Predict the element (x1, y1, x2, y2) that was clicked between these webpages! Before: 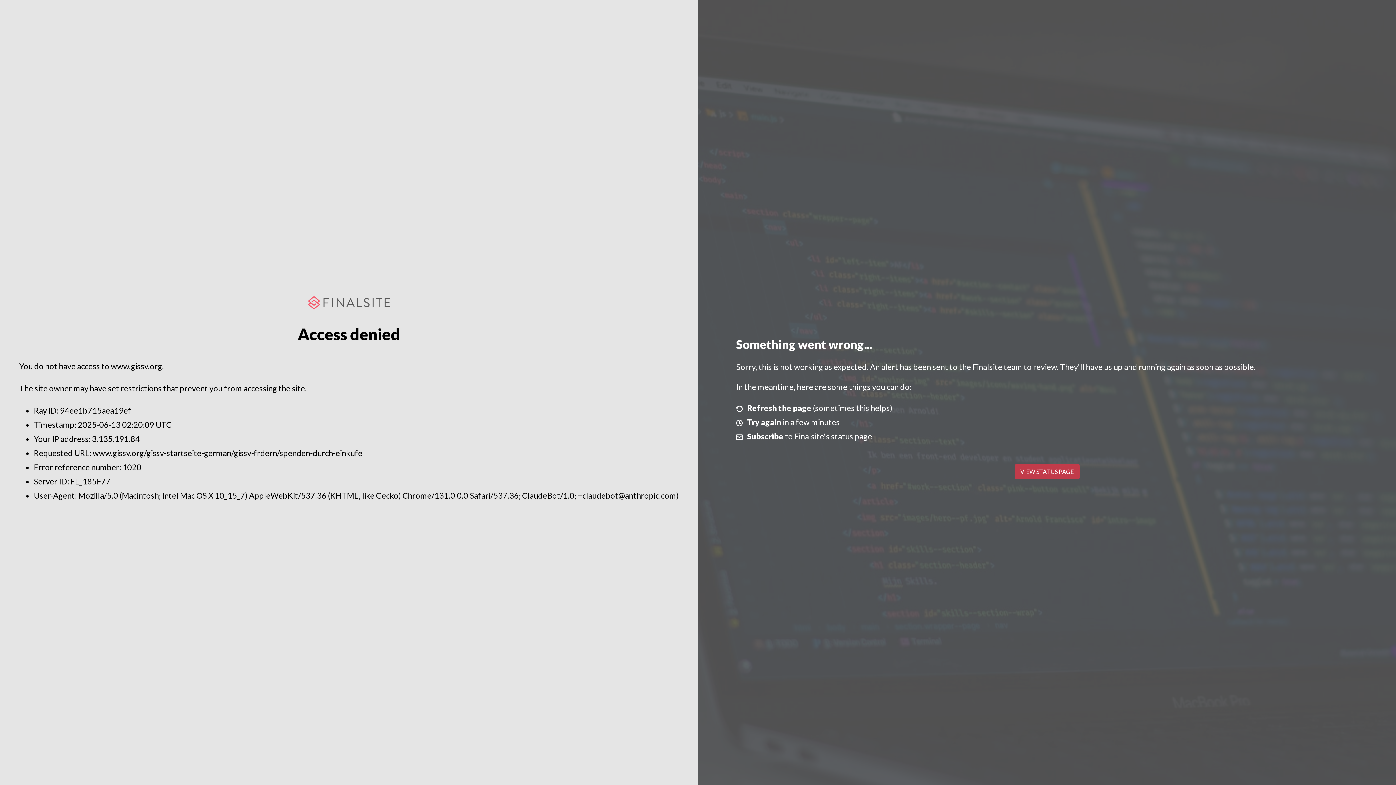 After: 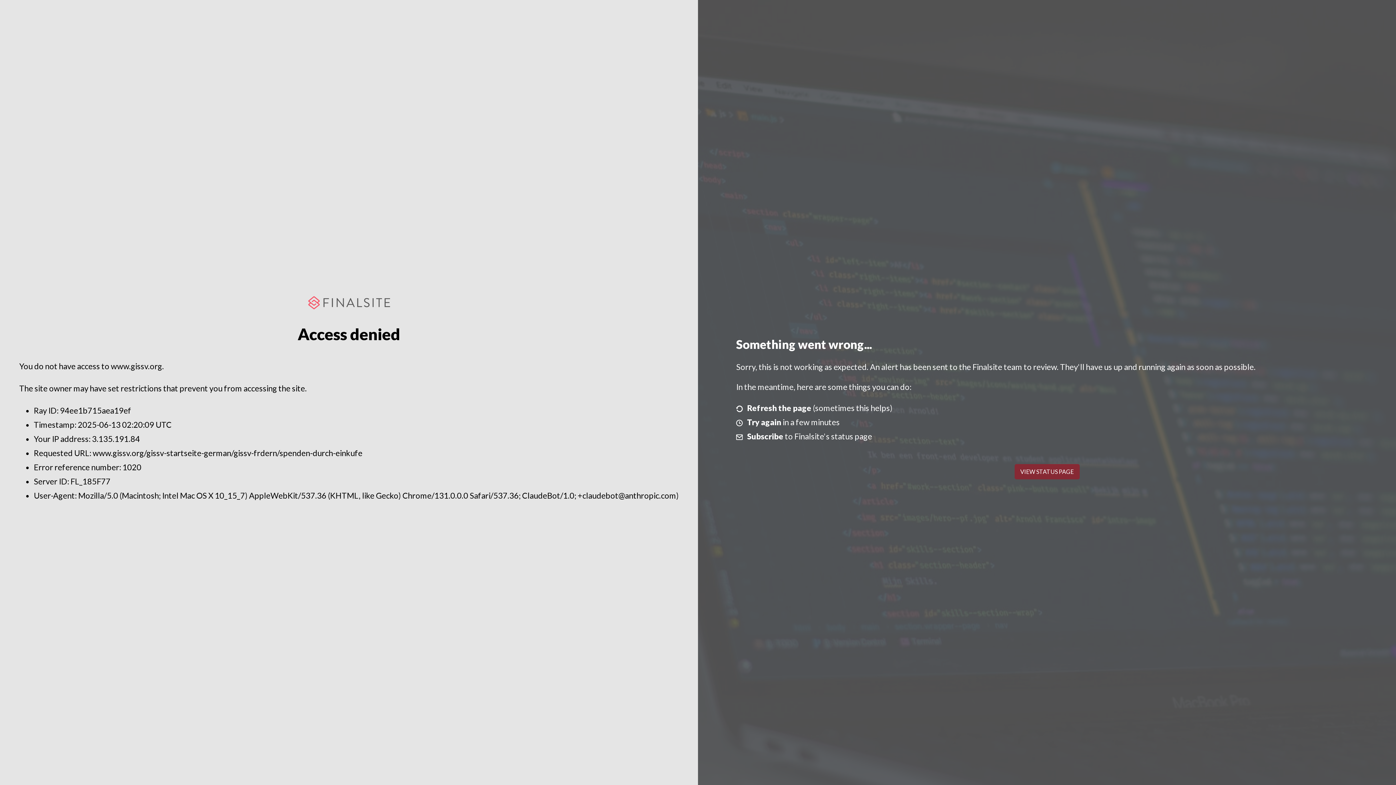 Action: label: VIEW STATUS PAGE bbox: (1014, 464, 1079, 479)